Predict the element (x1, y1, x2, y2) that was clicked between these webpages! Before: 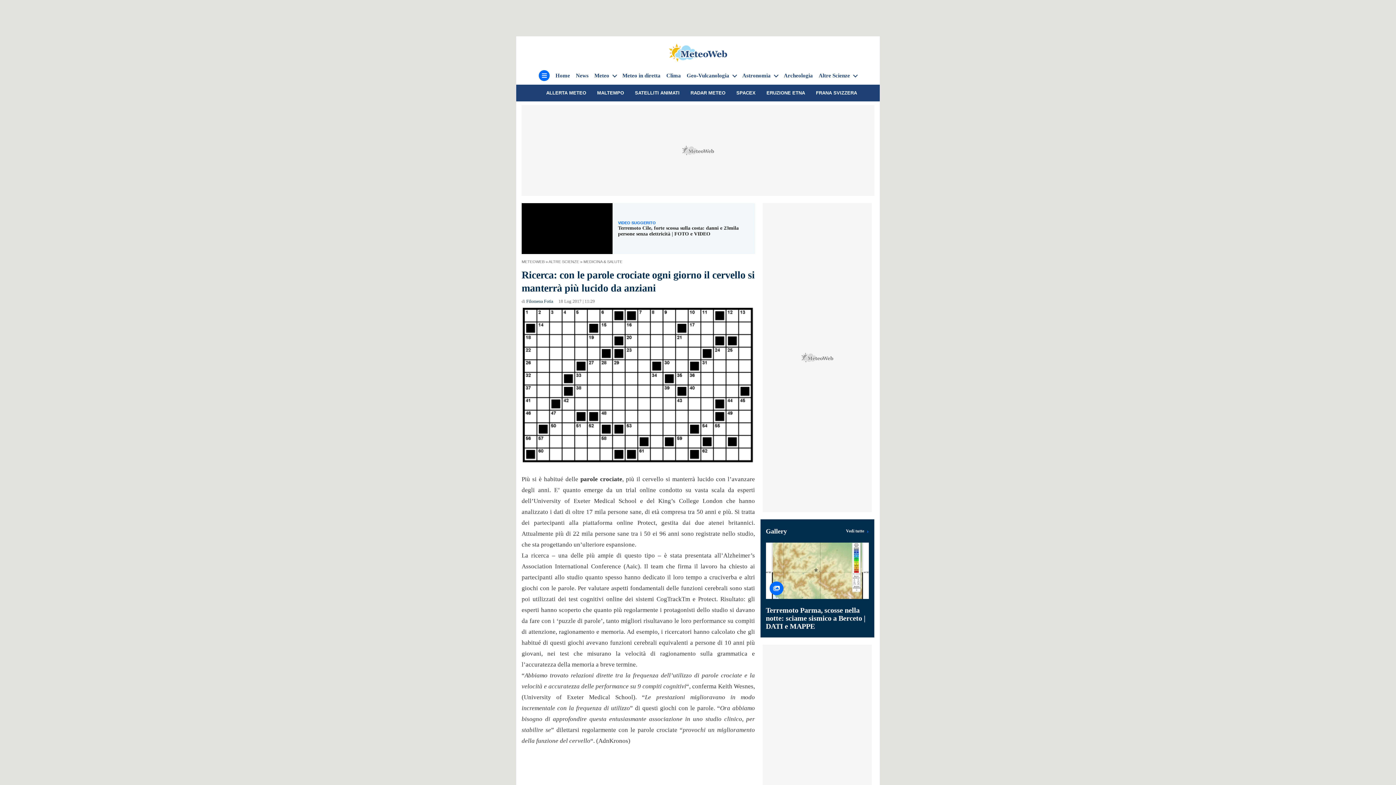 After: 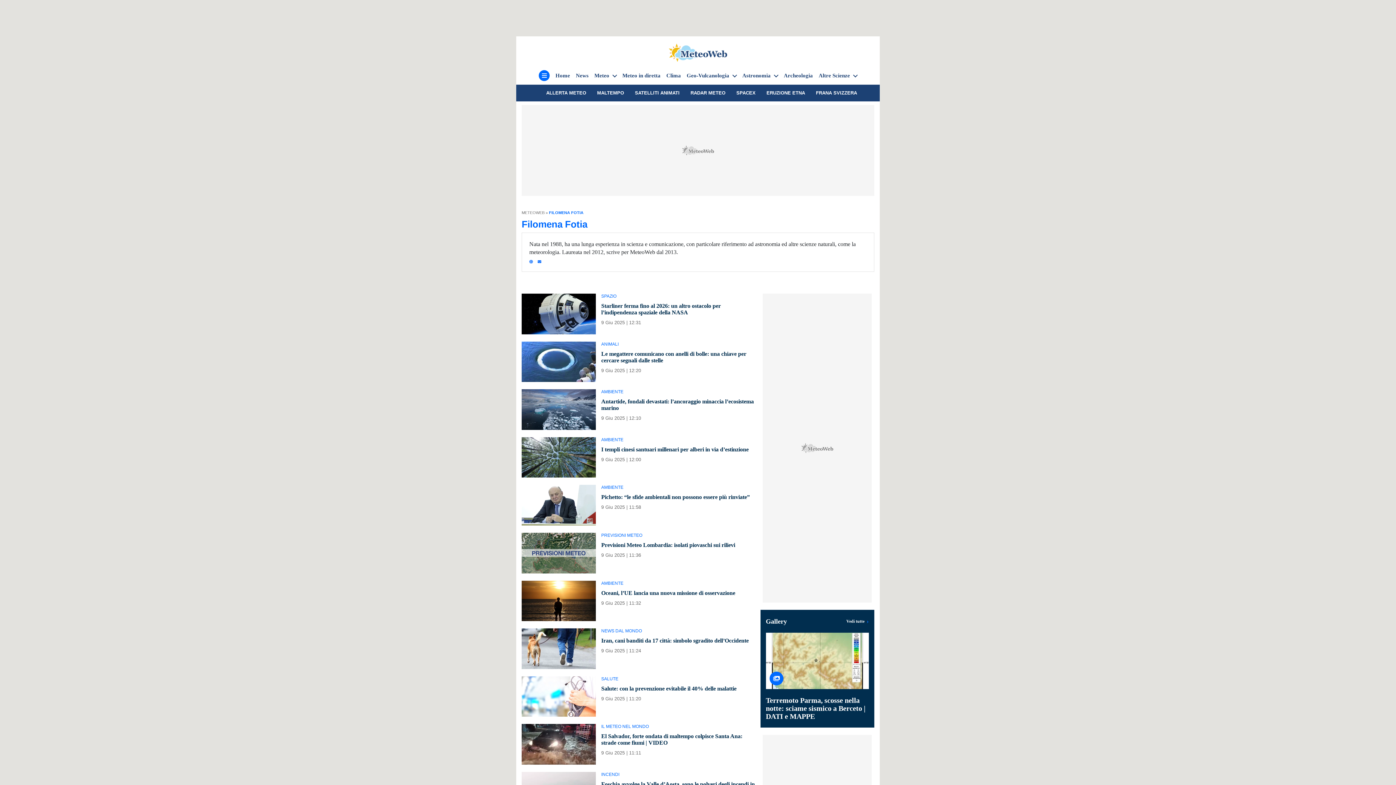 Action: bbox: (526, 298, 553, 304) label: Filomena Fotia